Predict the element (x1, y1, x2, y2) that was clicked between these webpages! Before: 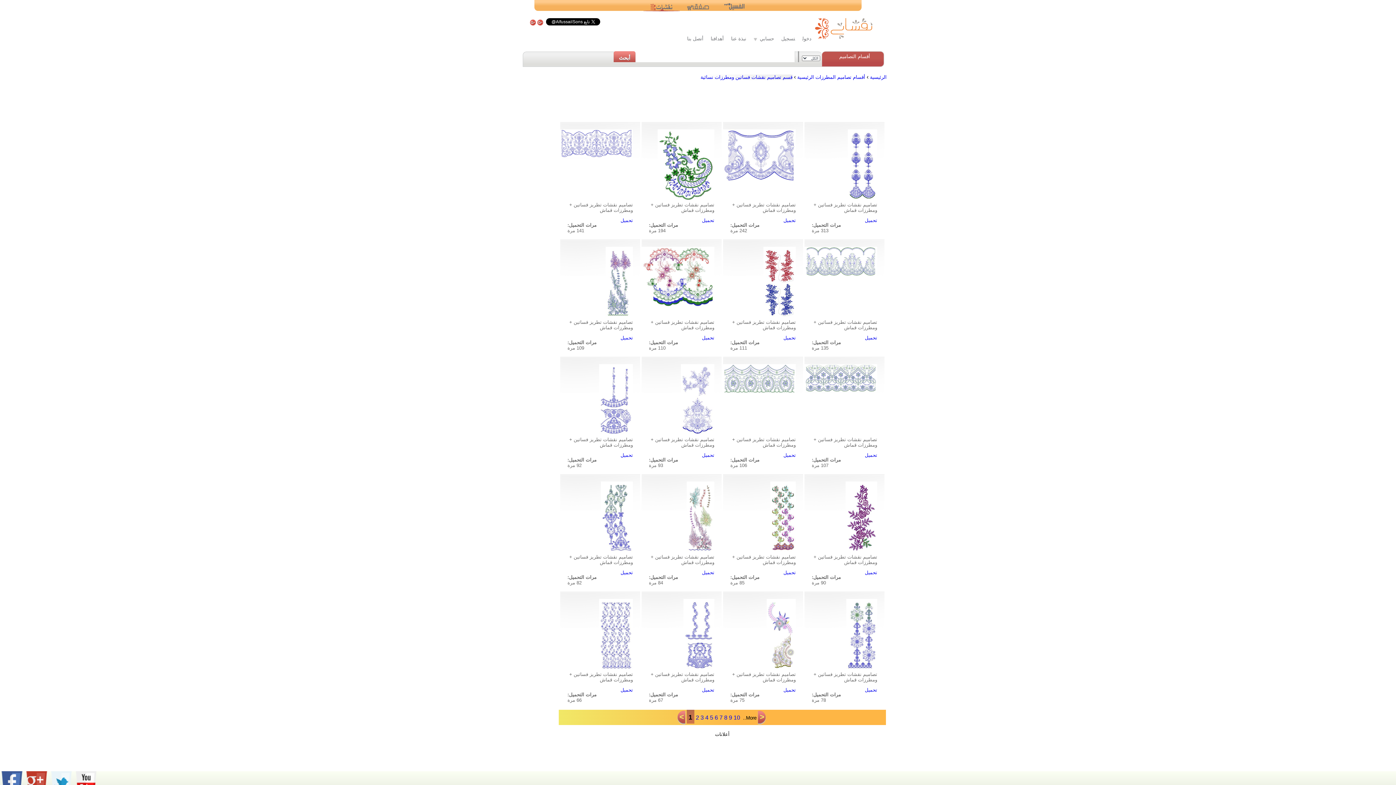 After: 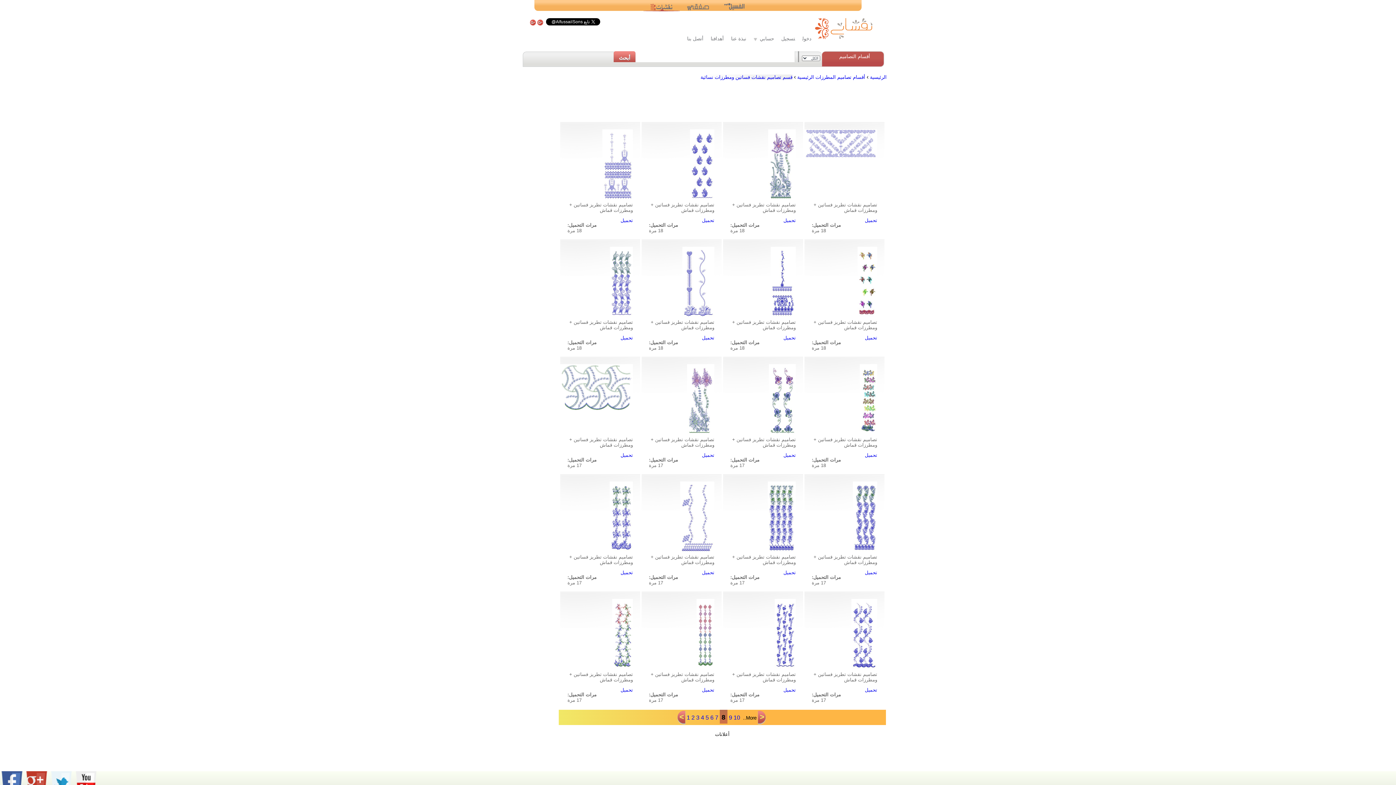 Action: bbox: (724, 714, 727, 721) label: 8